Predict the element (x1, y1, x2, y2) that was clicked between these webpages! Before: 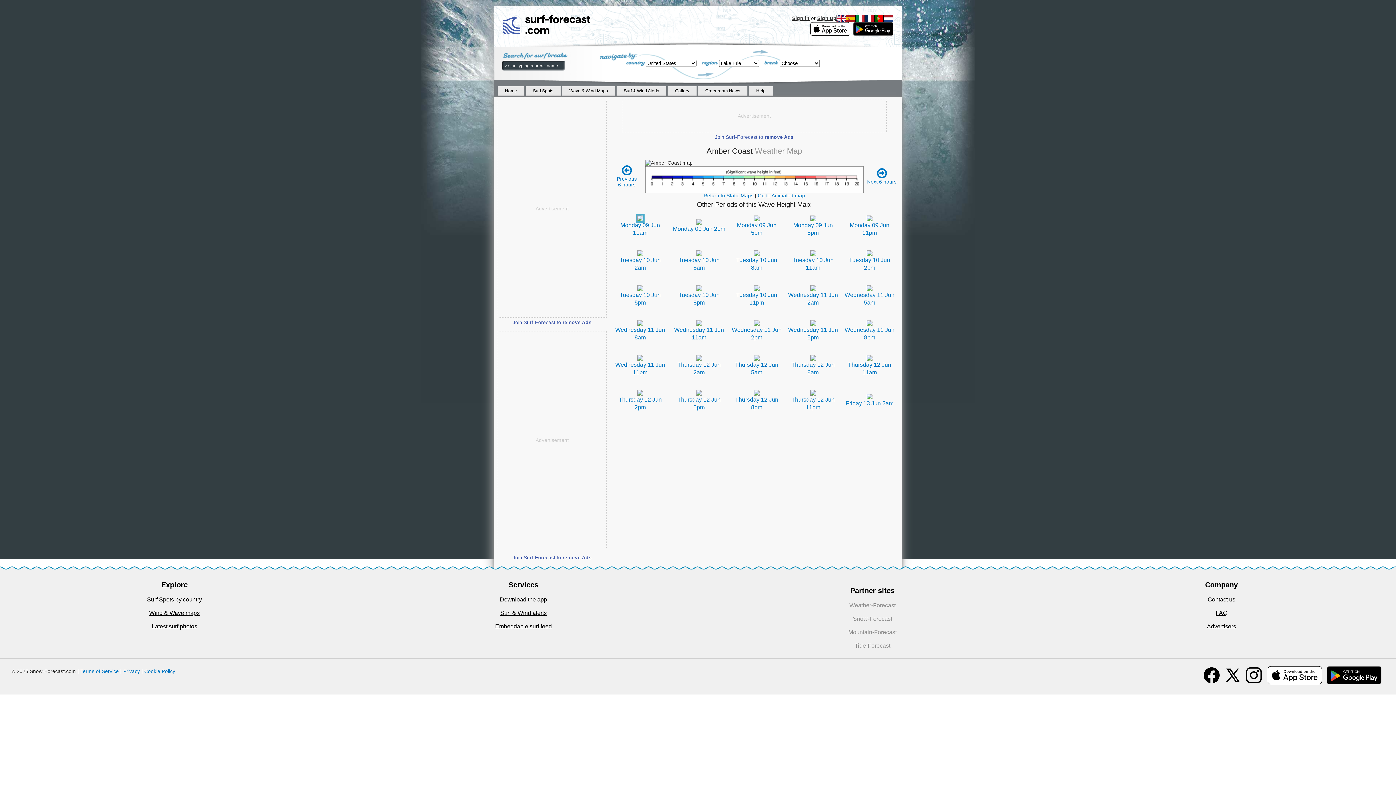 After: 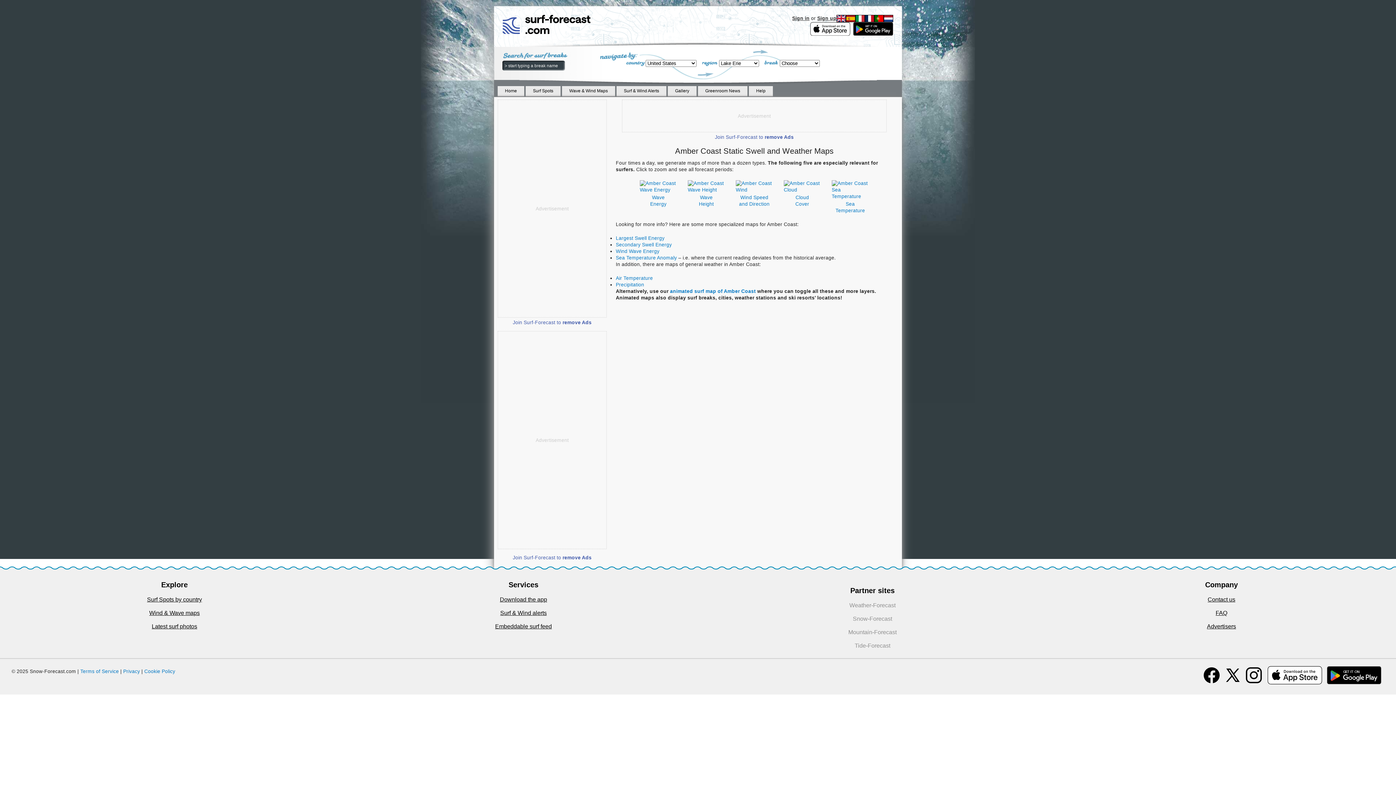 Action: label: Return to Static Maps bbox: (703, 193, 753, 198)